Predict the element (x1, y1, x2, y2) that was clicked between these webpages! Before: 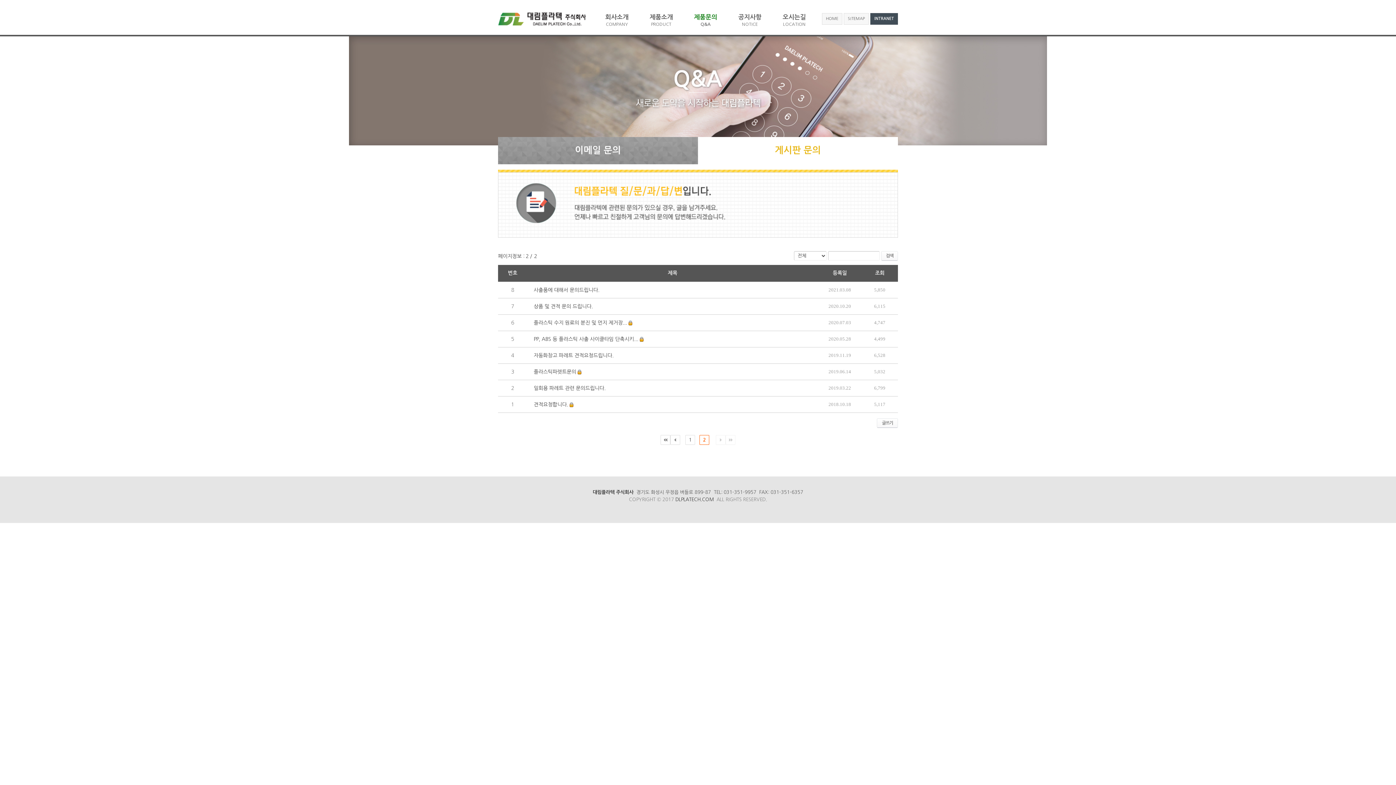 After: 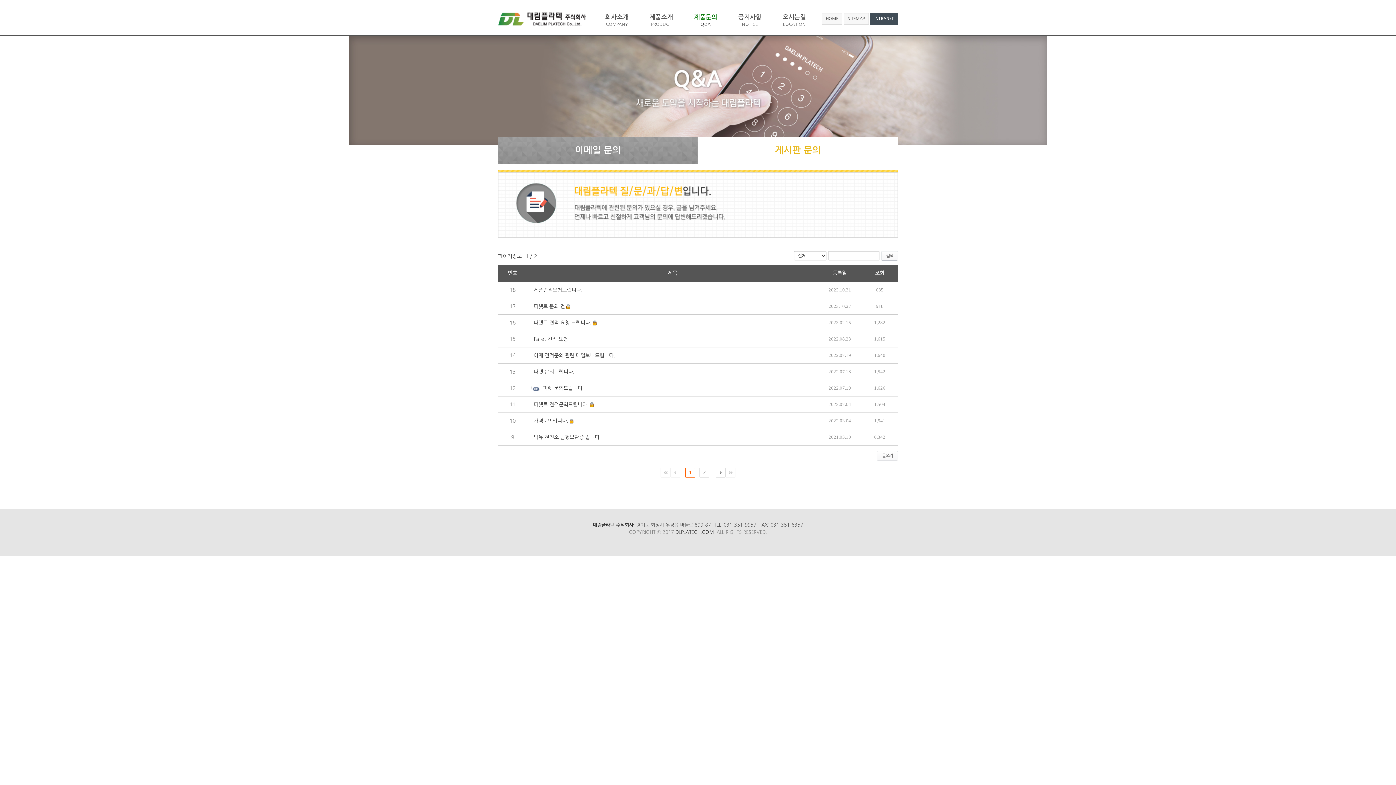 Action: label: 이전페이지 bbox: (670, 435, 680, 445)